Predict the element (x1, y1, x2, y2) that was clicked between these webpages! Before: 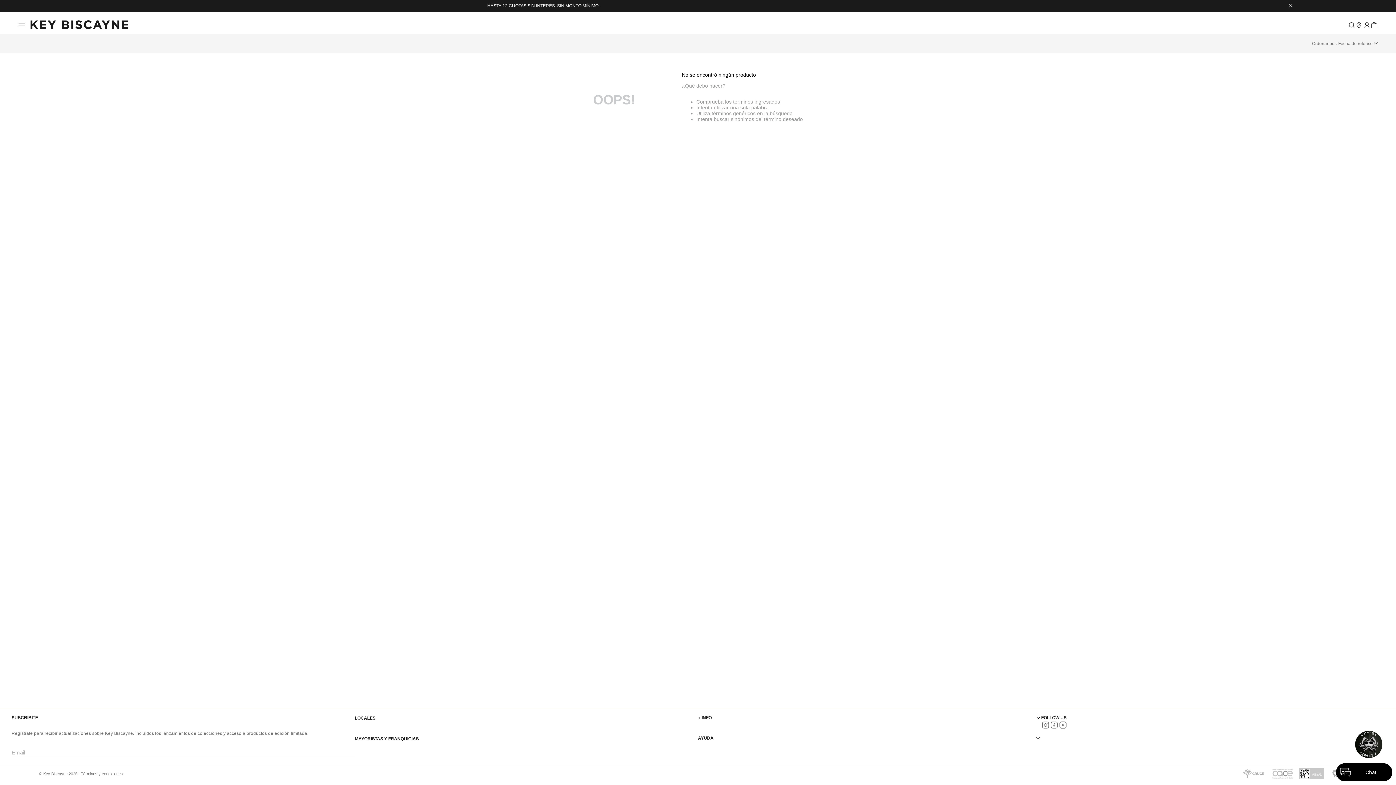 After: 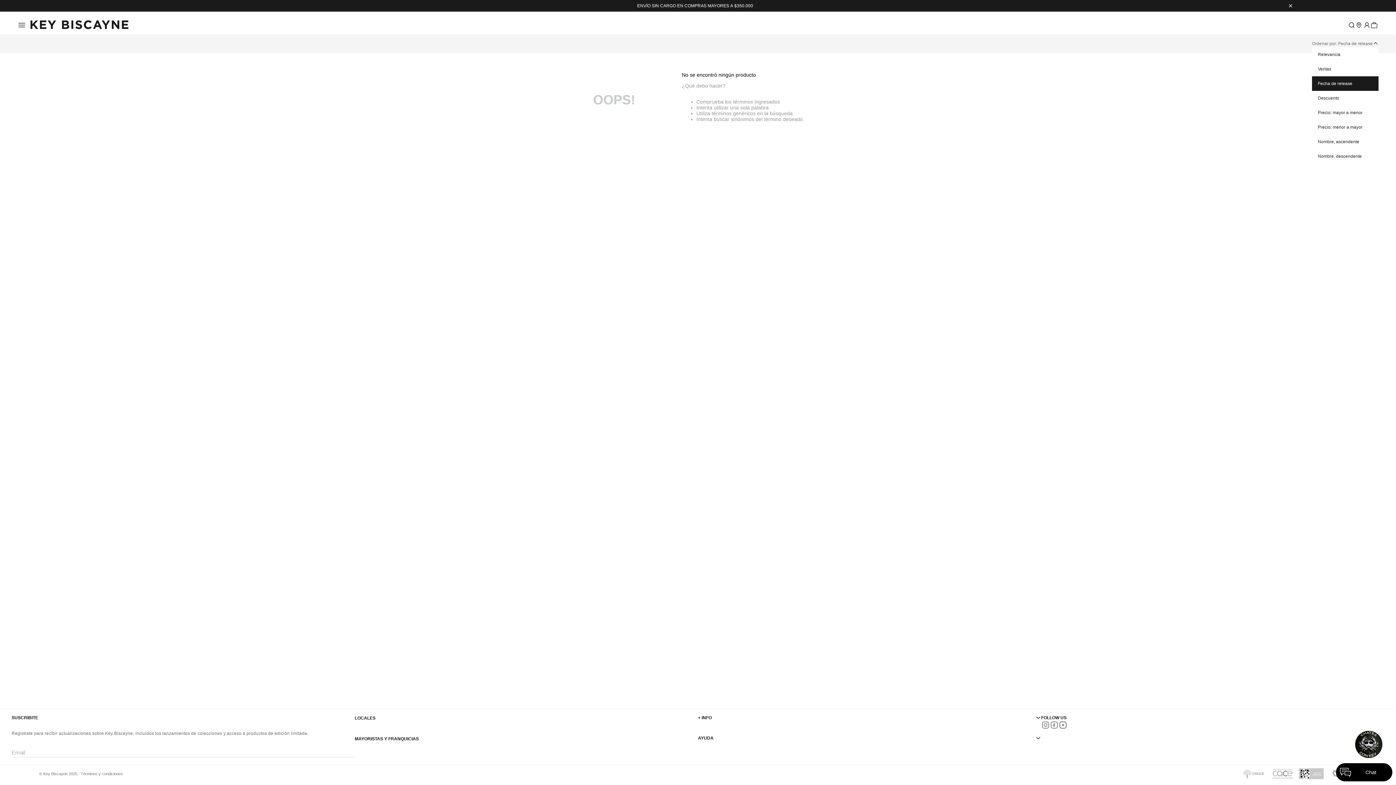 Action: bbox: (1312, 40, 1378, 47) label: Ordenar por Fecha de release